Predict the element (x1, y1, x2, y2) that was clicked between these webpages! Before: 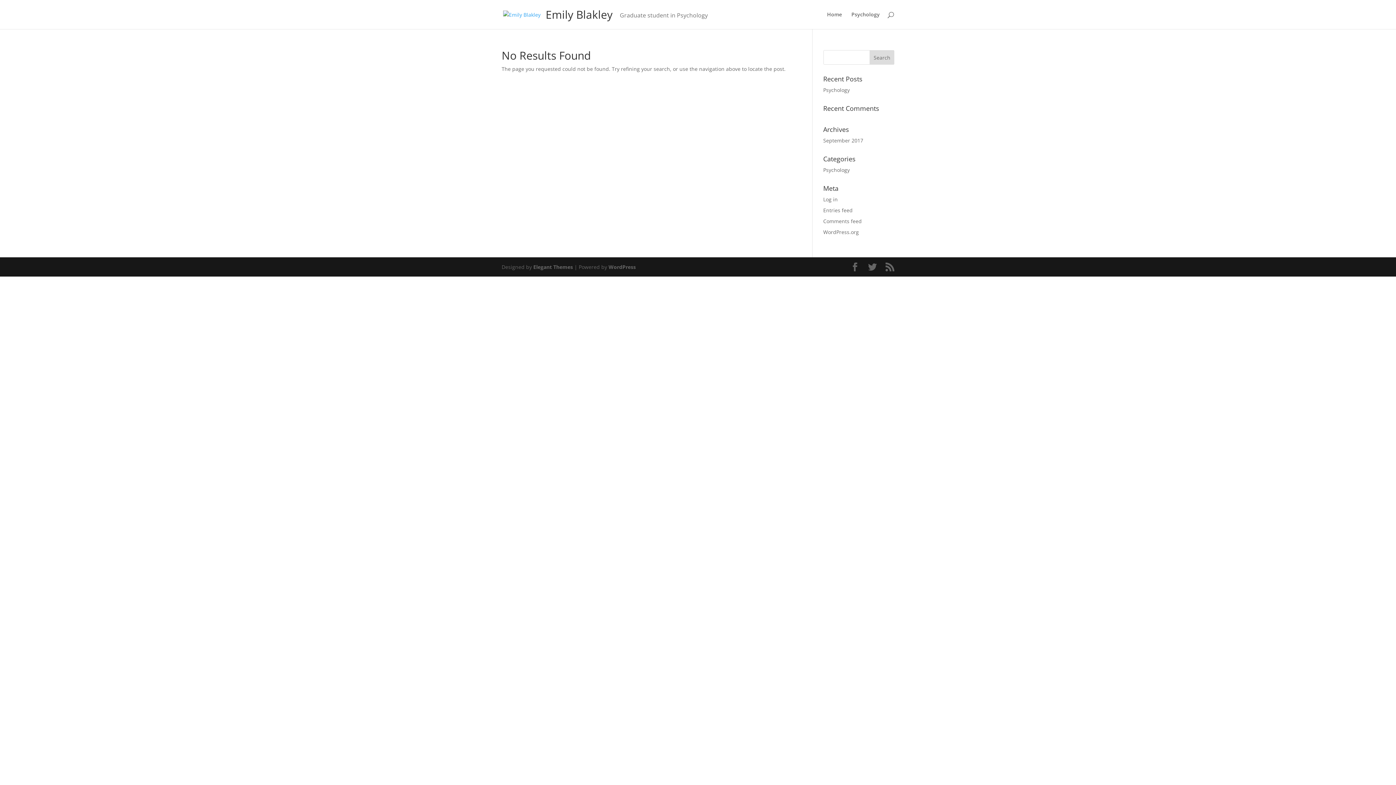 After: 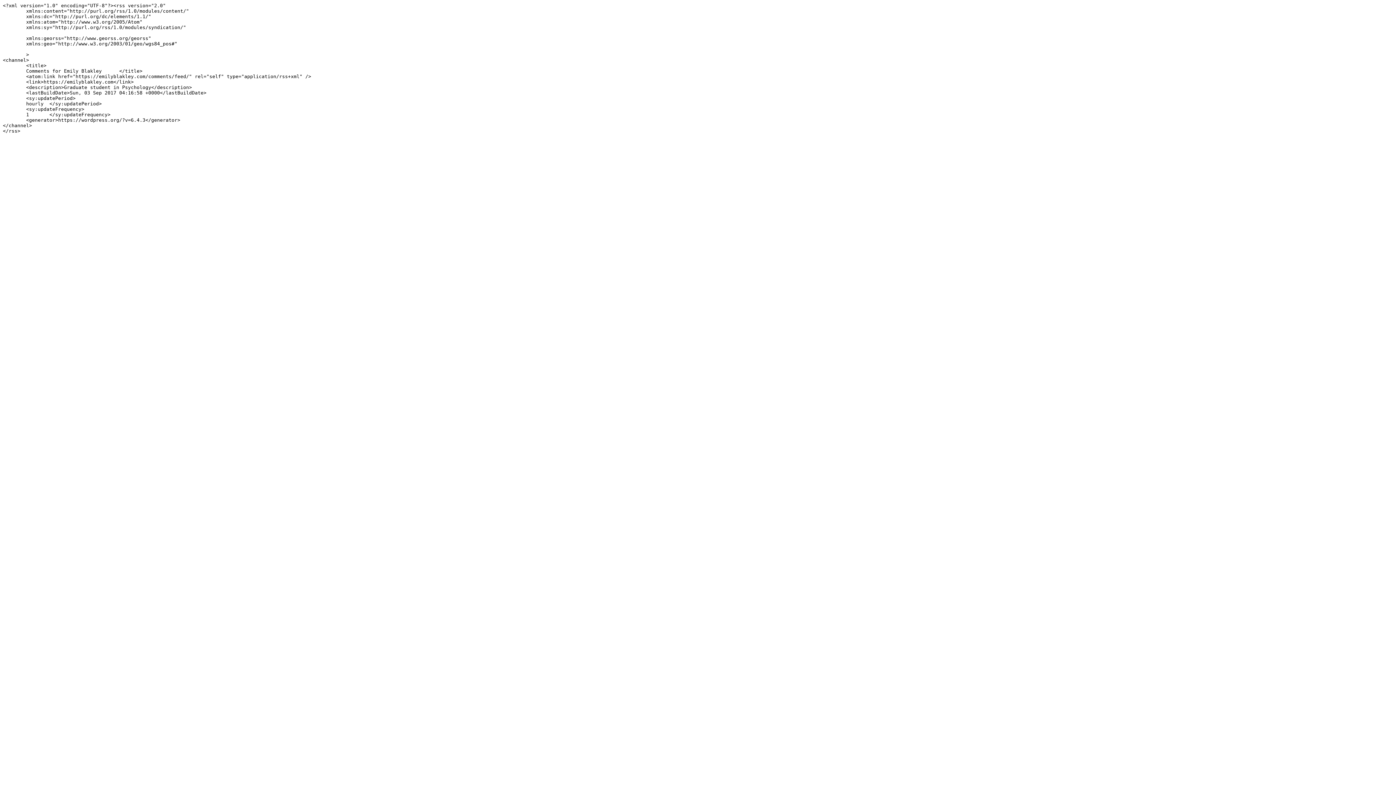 Action: label: Comments feed bbox: (823, 217, 862, 224)